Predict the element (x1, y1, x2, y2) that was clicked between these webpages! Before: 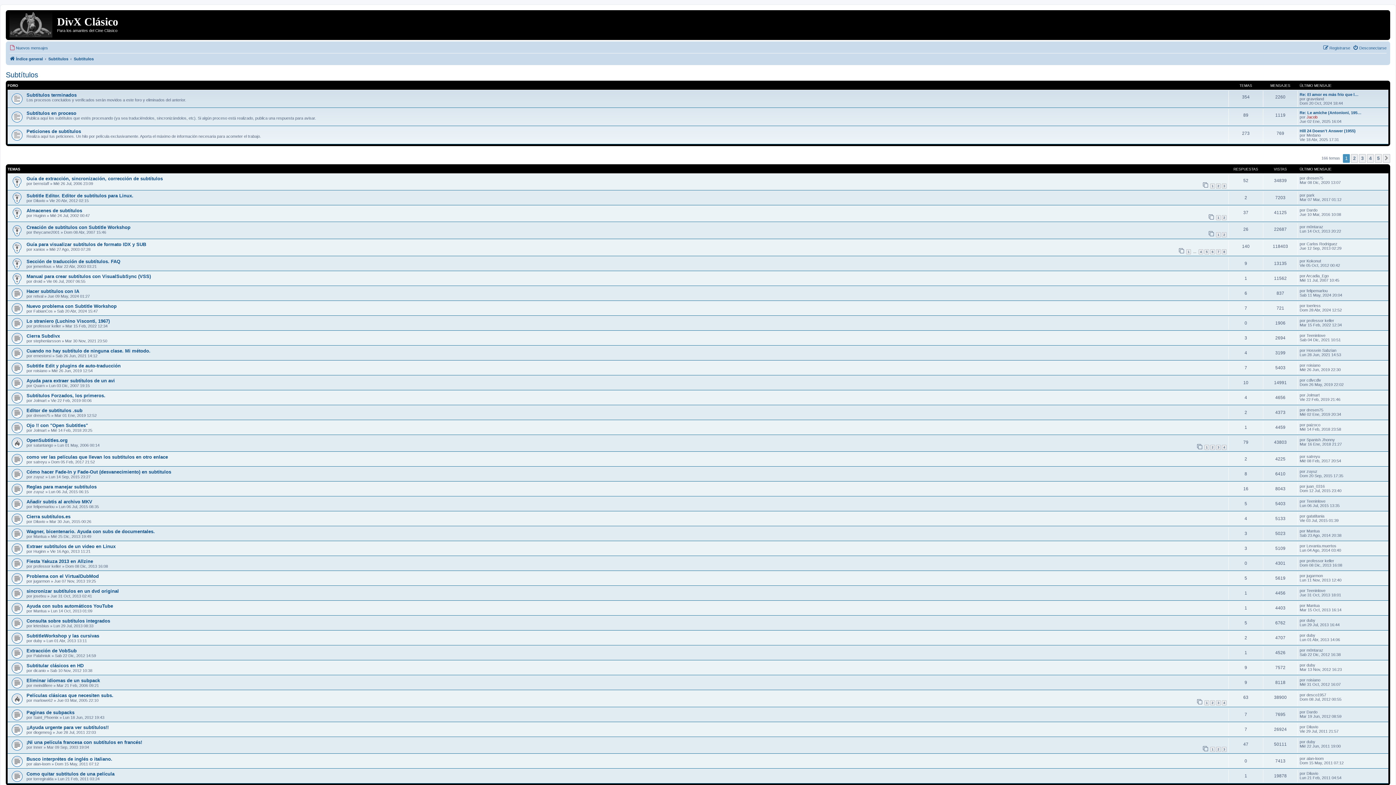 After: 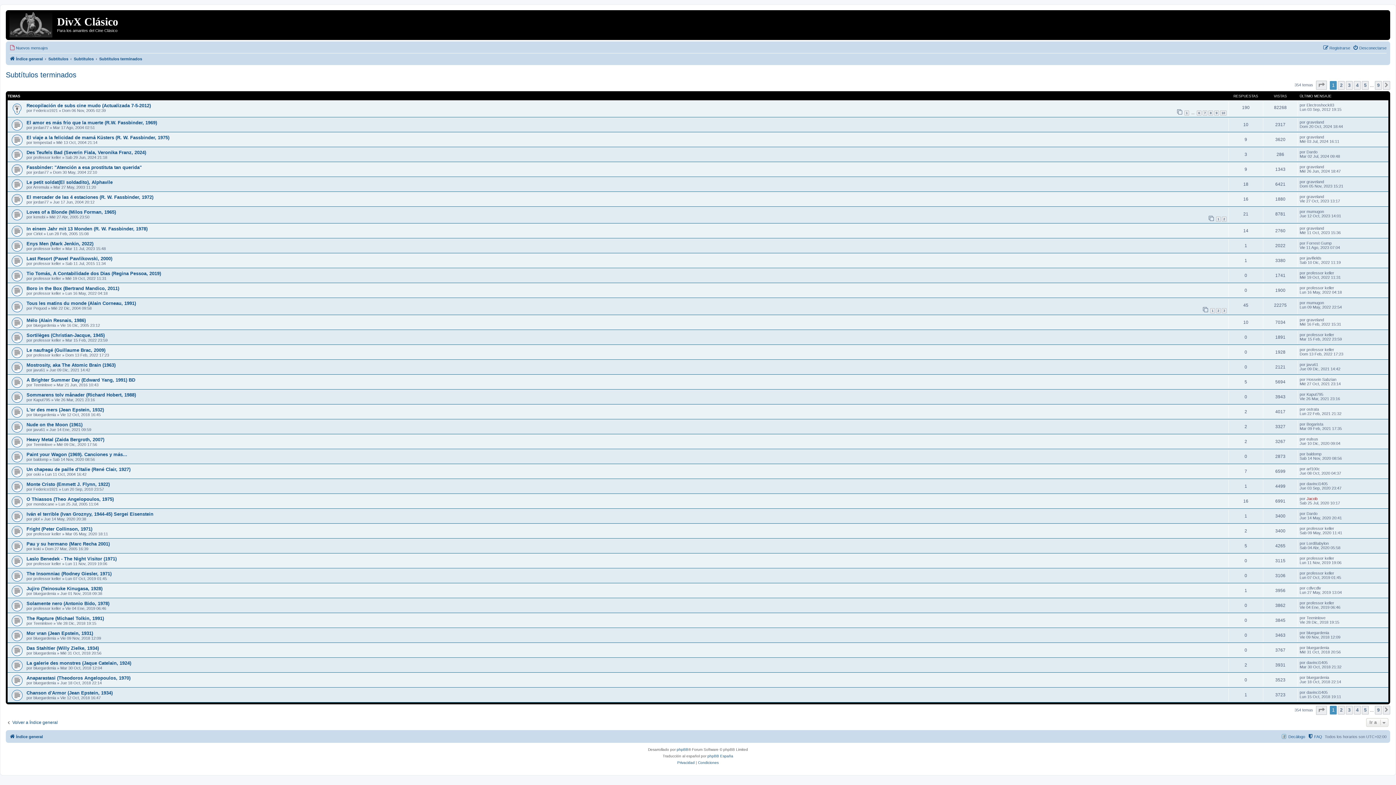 Action: bbox: (26, 92, 76, 97) label: Subtítulos terminados